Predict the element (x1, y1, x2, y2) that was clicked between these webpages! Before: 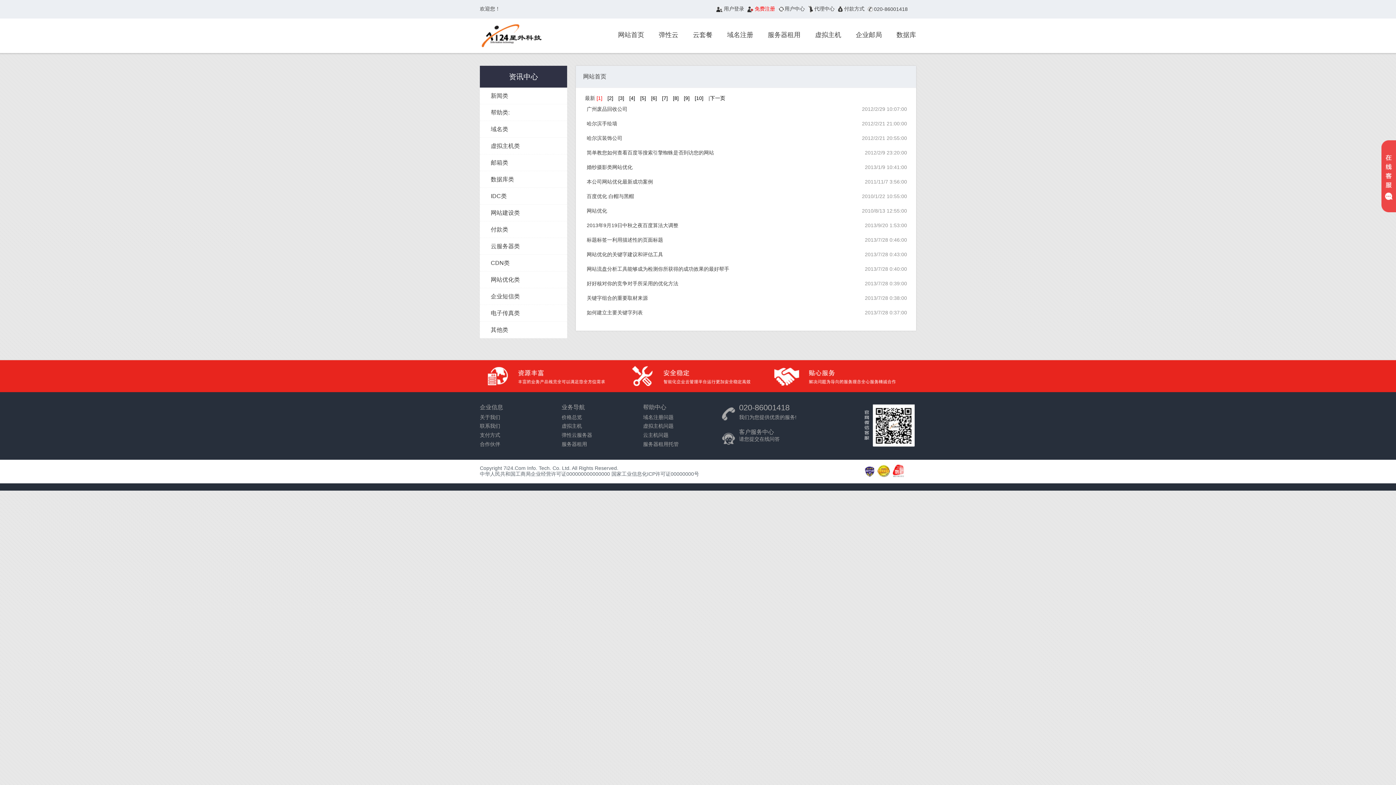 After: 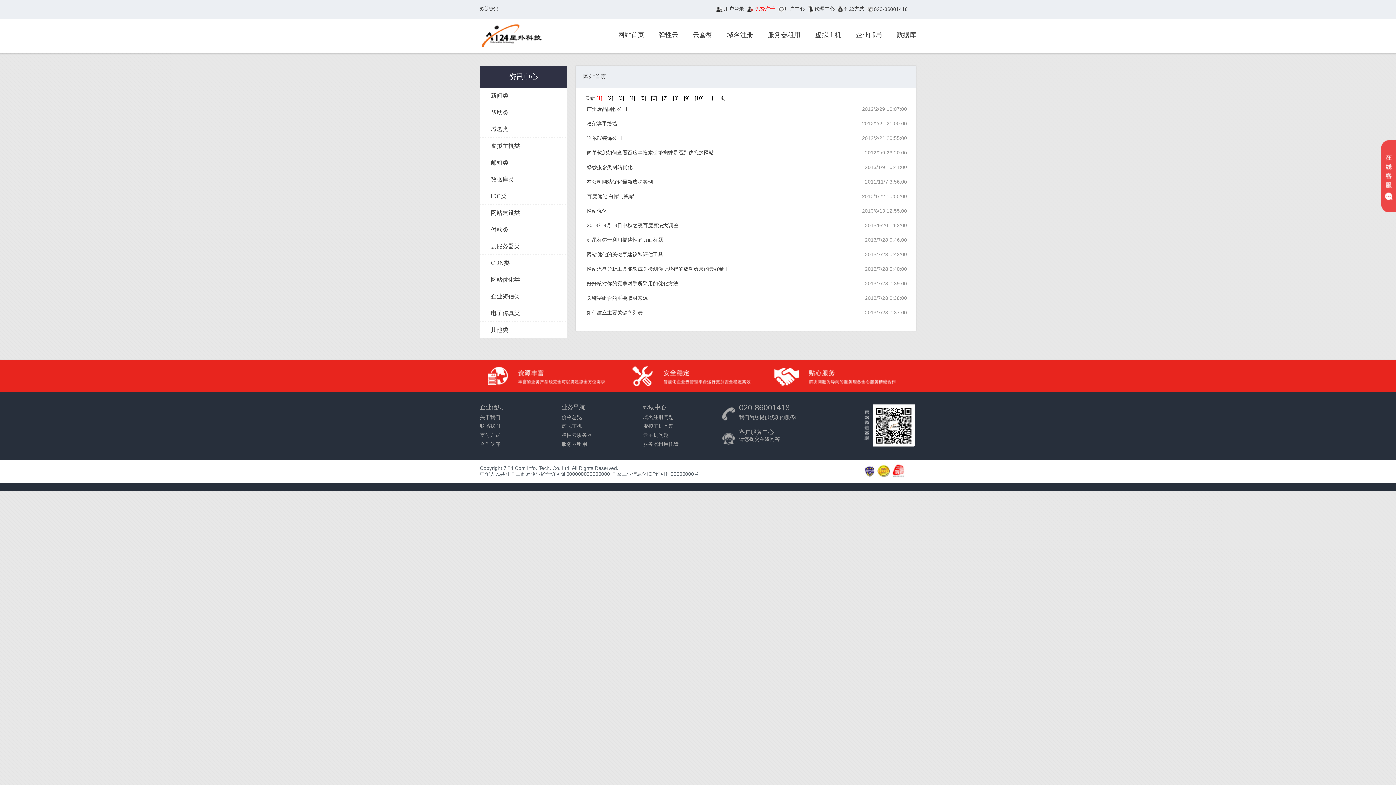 Action: label: 其他类 bbox: (480, 321, 567, 338)